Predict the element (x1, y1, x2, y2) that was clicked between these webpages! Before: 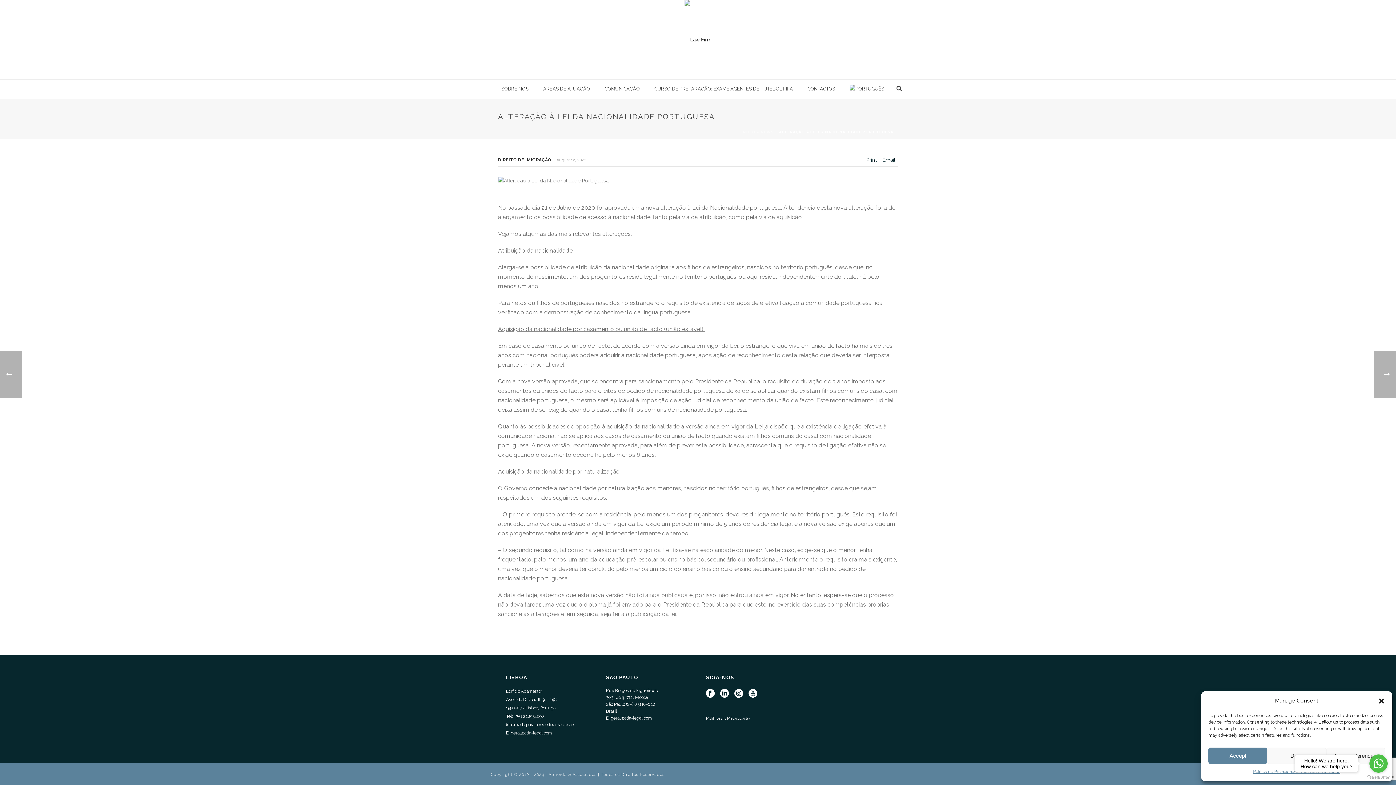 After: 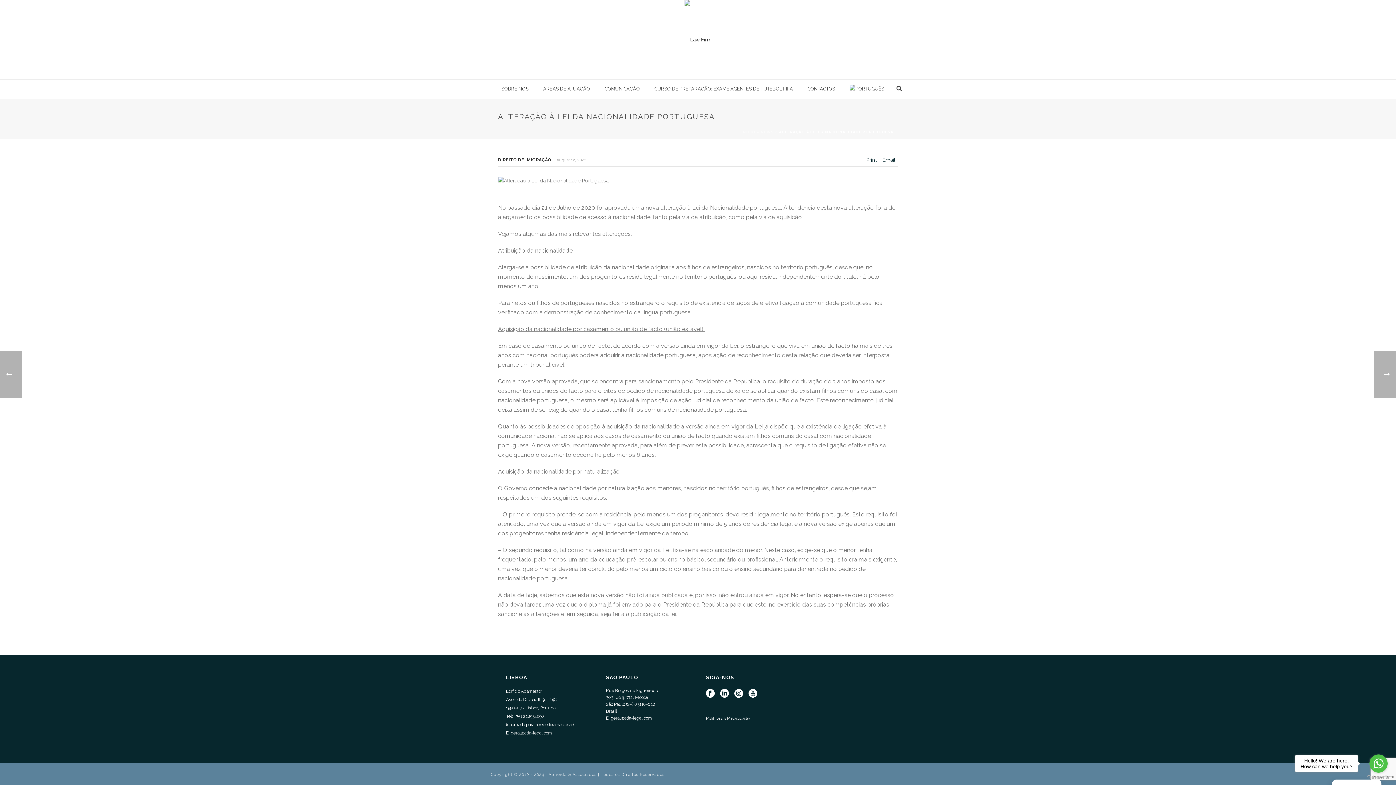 Action: label: Accept bbox: (1208, 748, 1267, 764)